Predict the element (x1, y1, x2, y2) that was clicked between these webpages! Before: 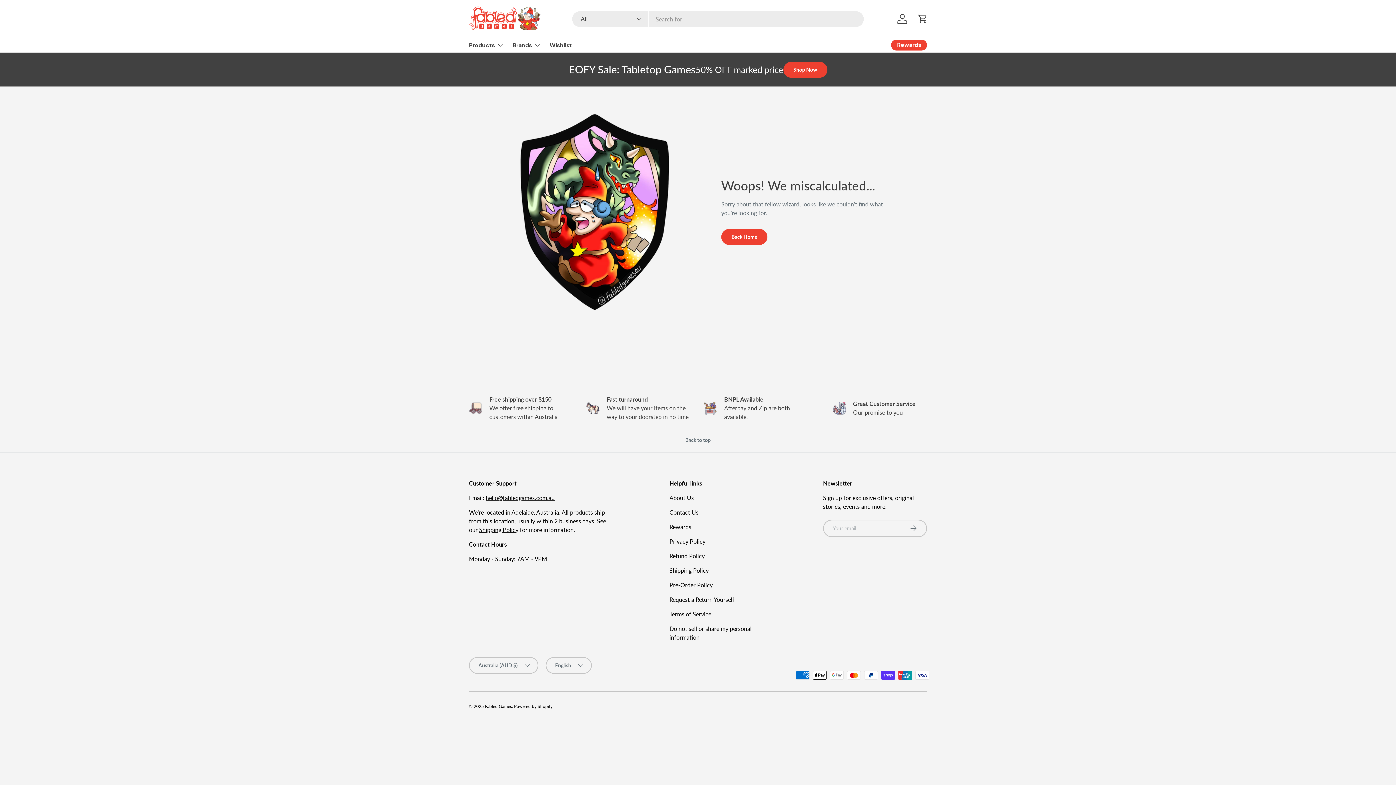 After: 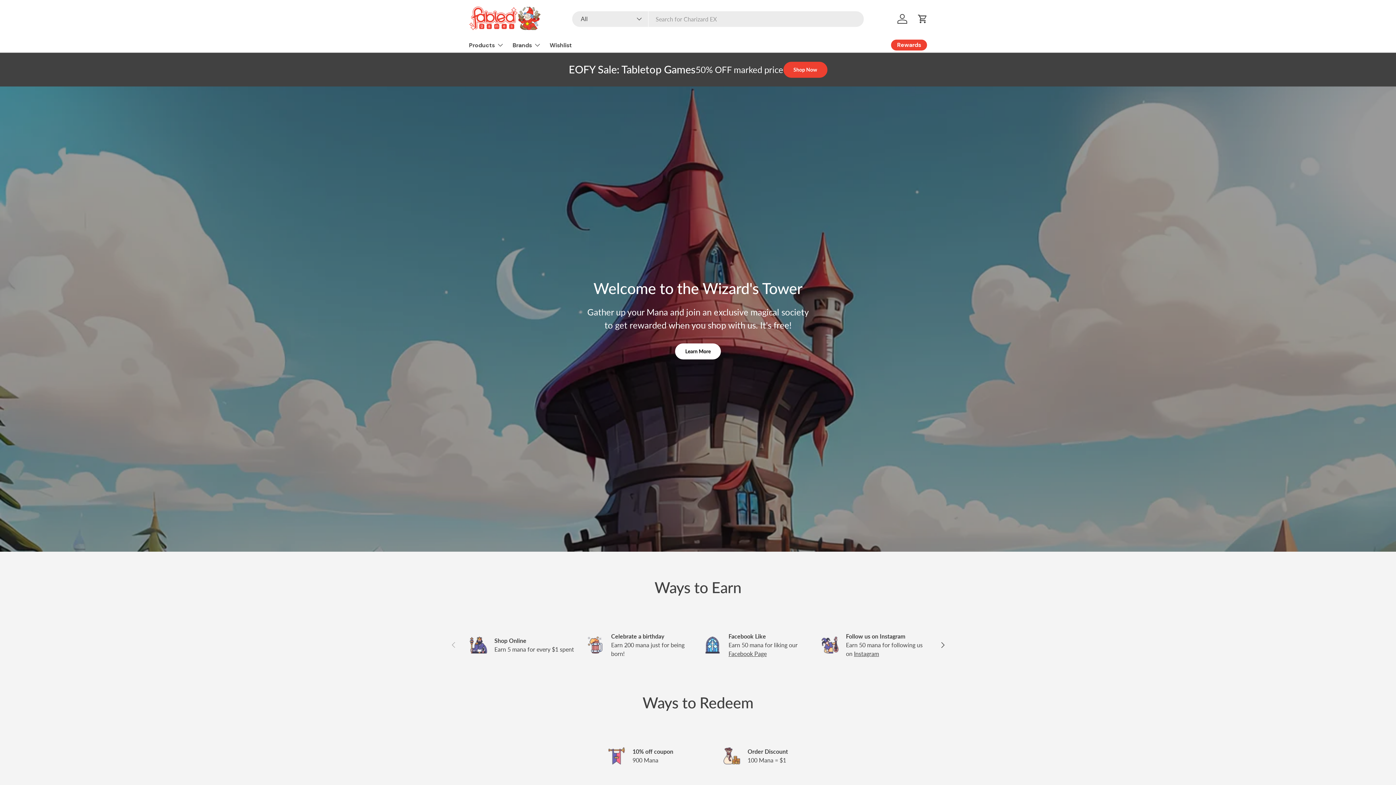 Action: bbox: (891, 39, 927, 50) label: Rewards